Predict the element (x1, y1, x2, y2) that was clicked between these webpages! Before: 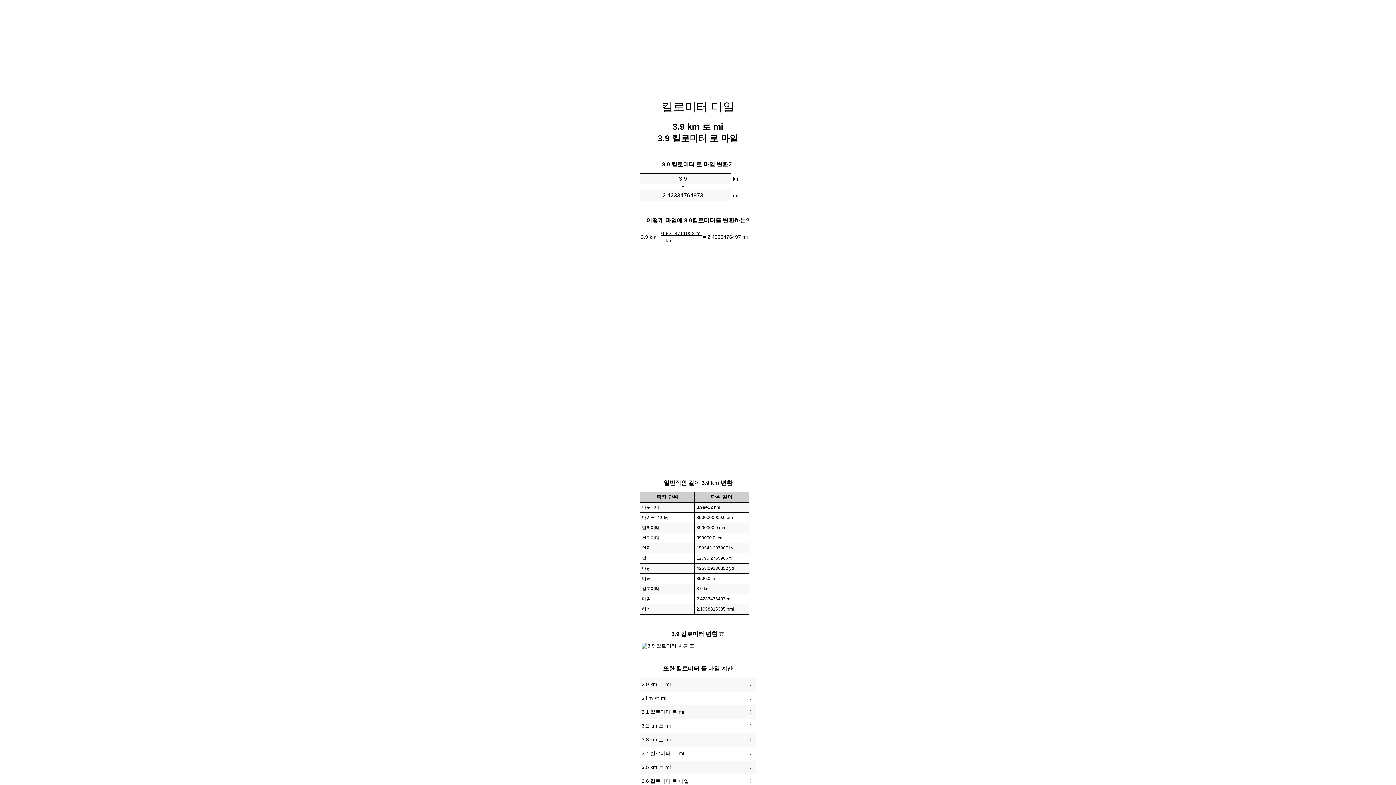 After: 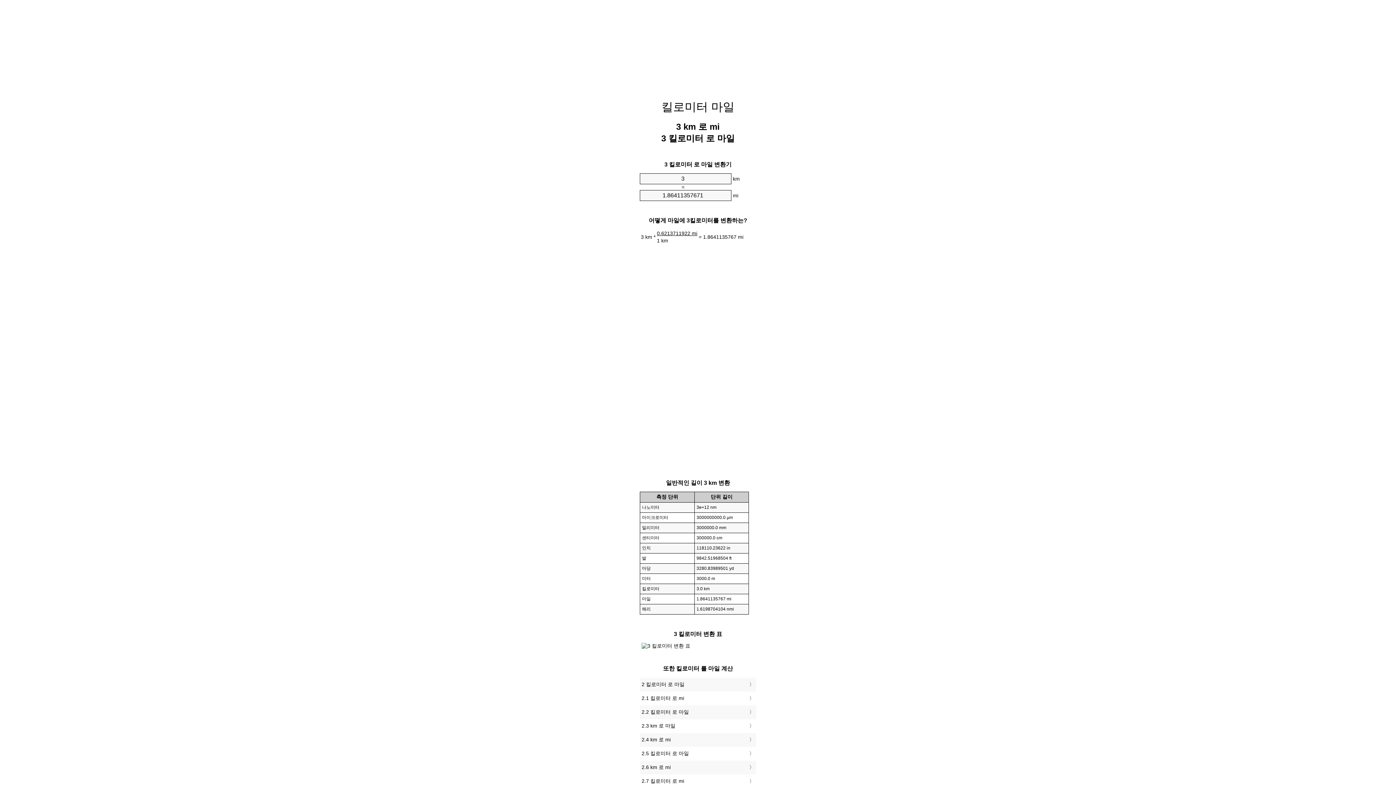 Action: bbox: (641, 693, 754, 704) label: 3 km 로 mi